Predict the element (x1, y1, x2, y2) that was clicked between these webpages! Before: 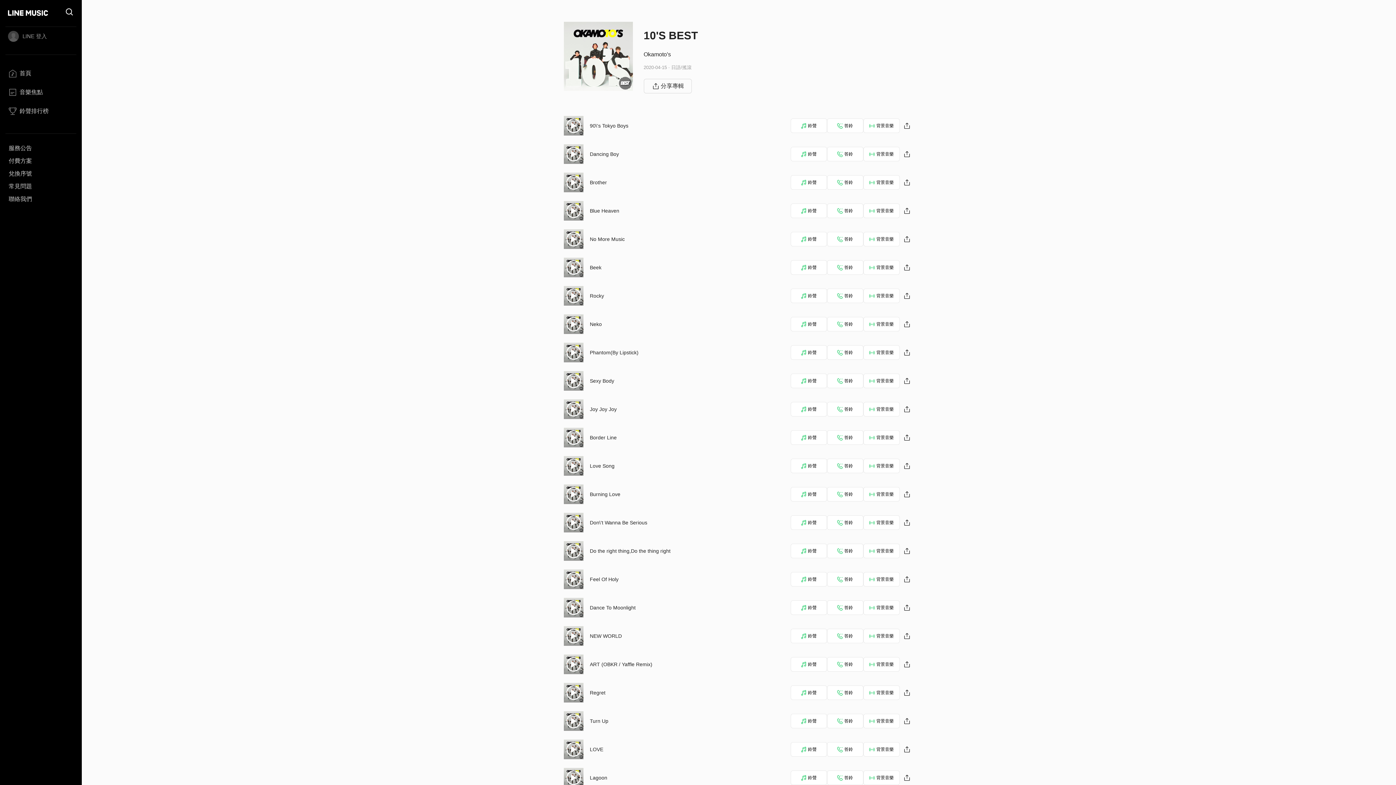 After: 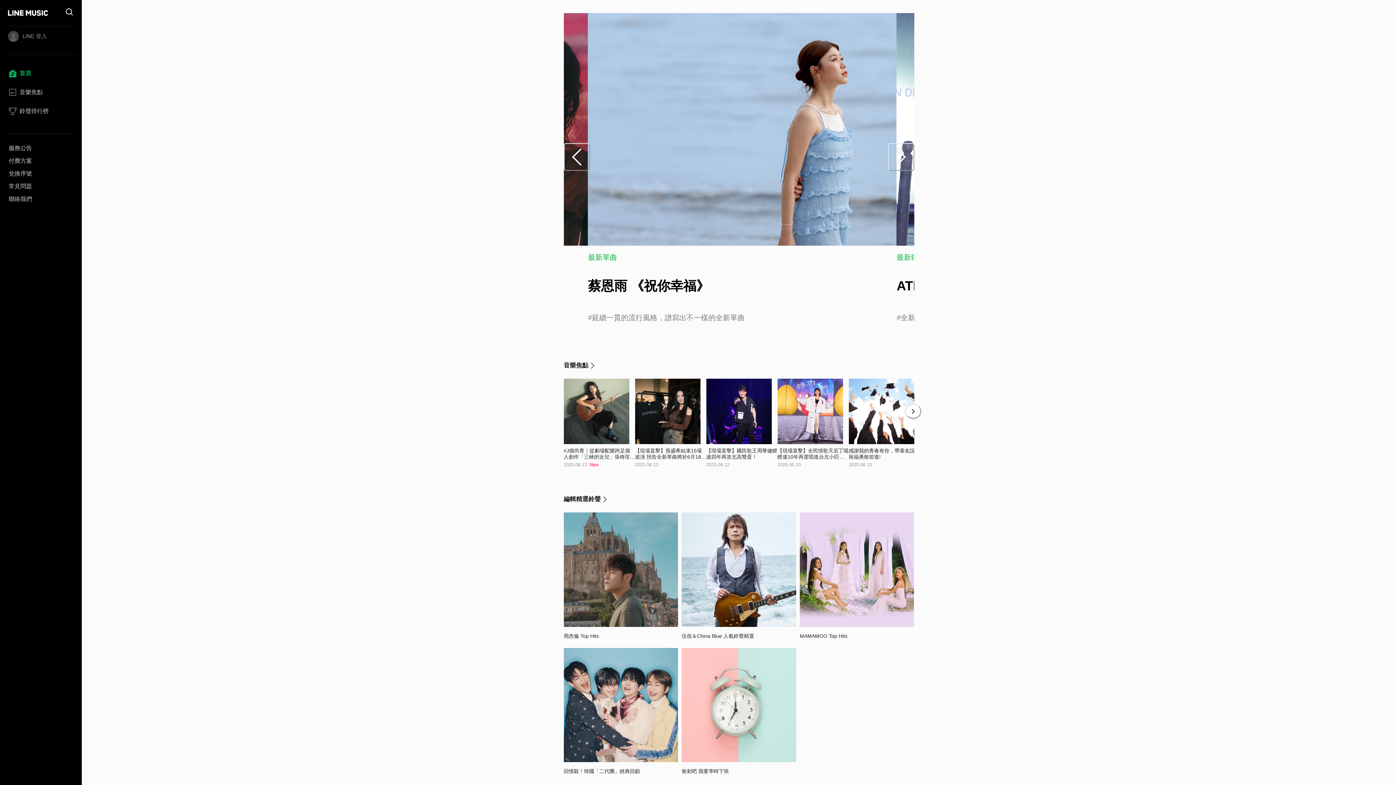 Action: label: 首頁 bbox: (5, 67, 76, 83)